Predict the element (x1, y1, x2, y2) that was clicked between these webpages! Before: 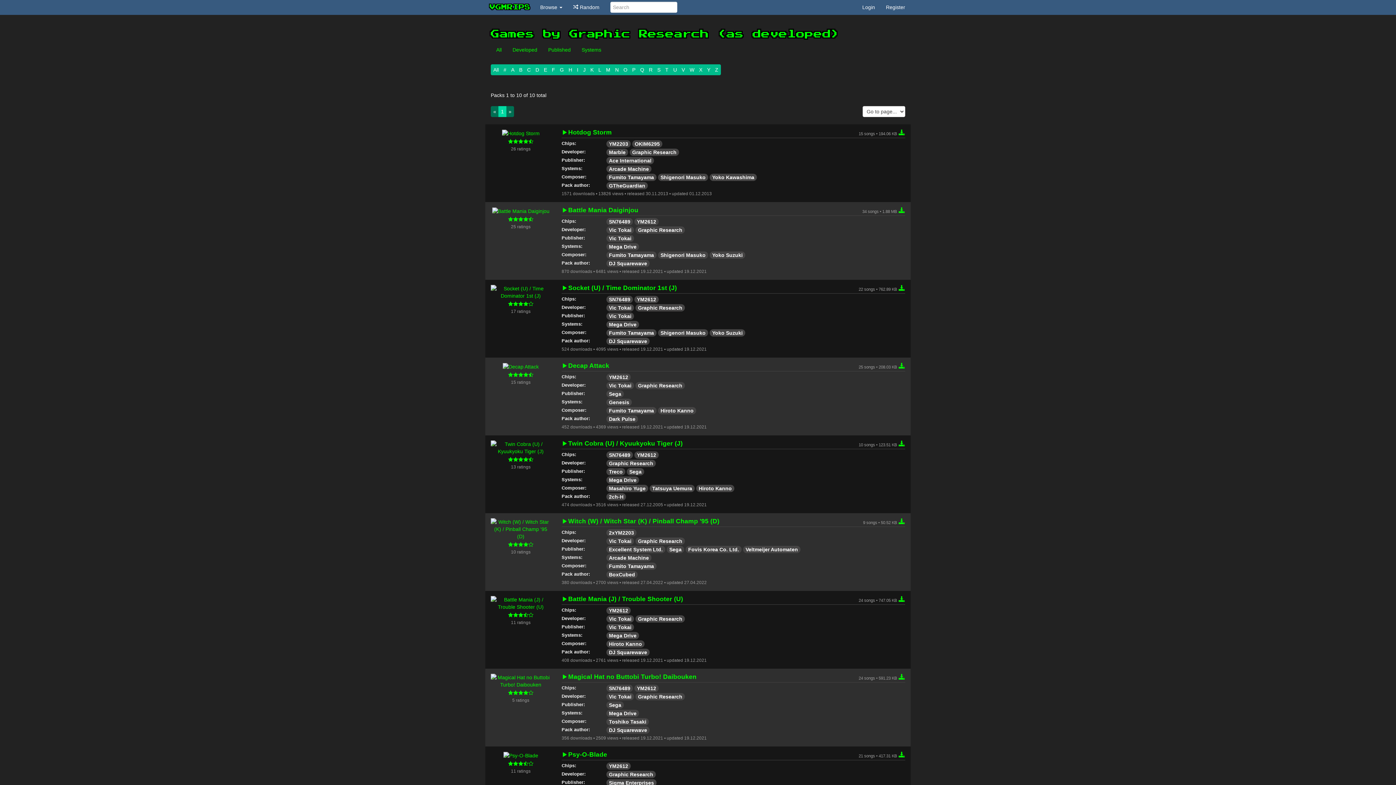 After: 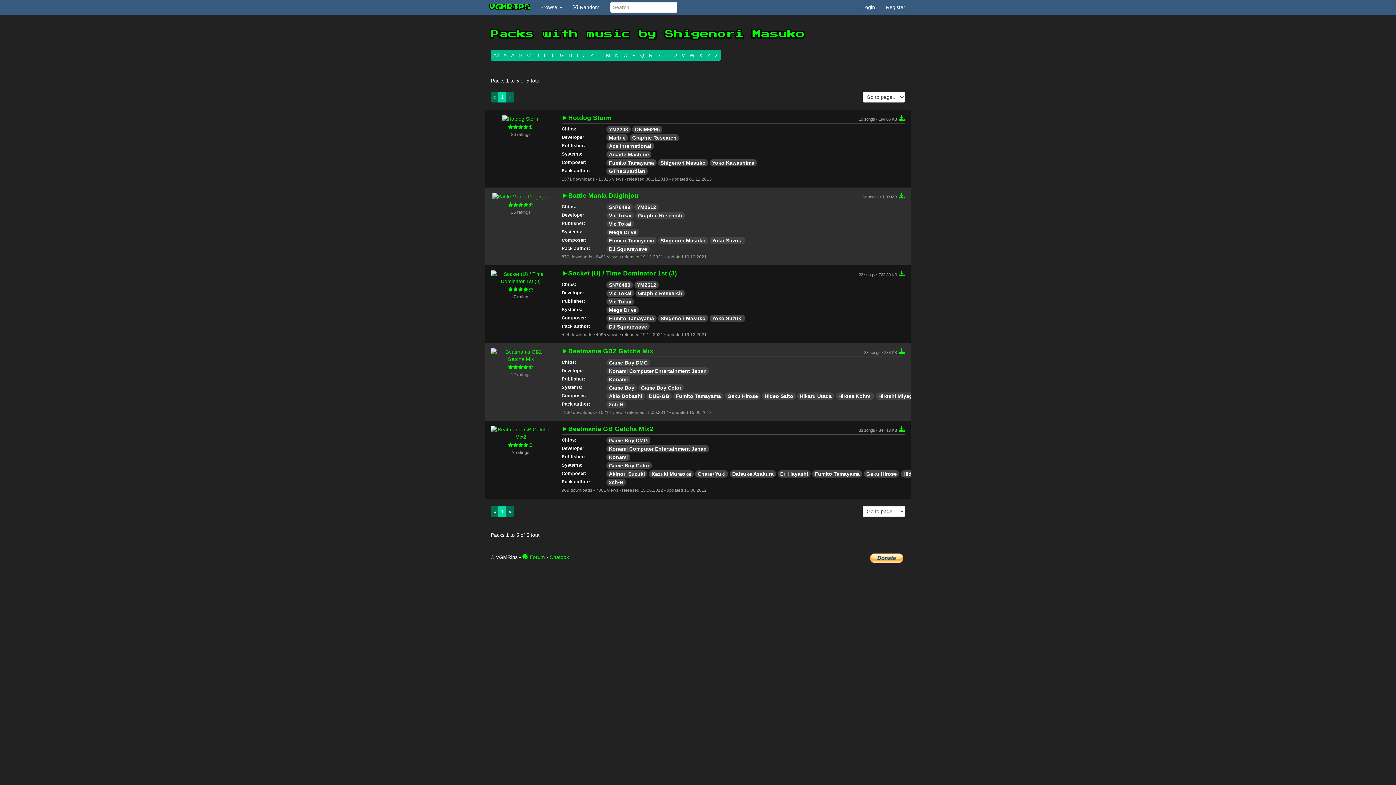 Action: bbox: (658, 329, 708, 336) label: Shigenori Masuko